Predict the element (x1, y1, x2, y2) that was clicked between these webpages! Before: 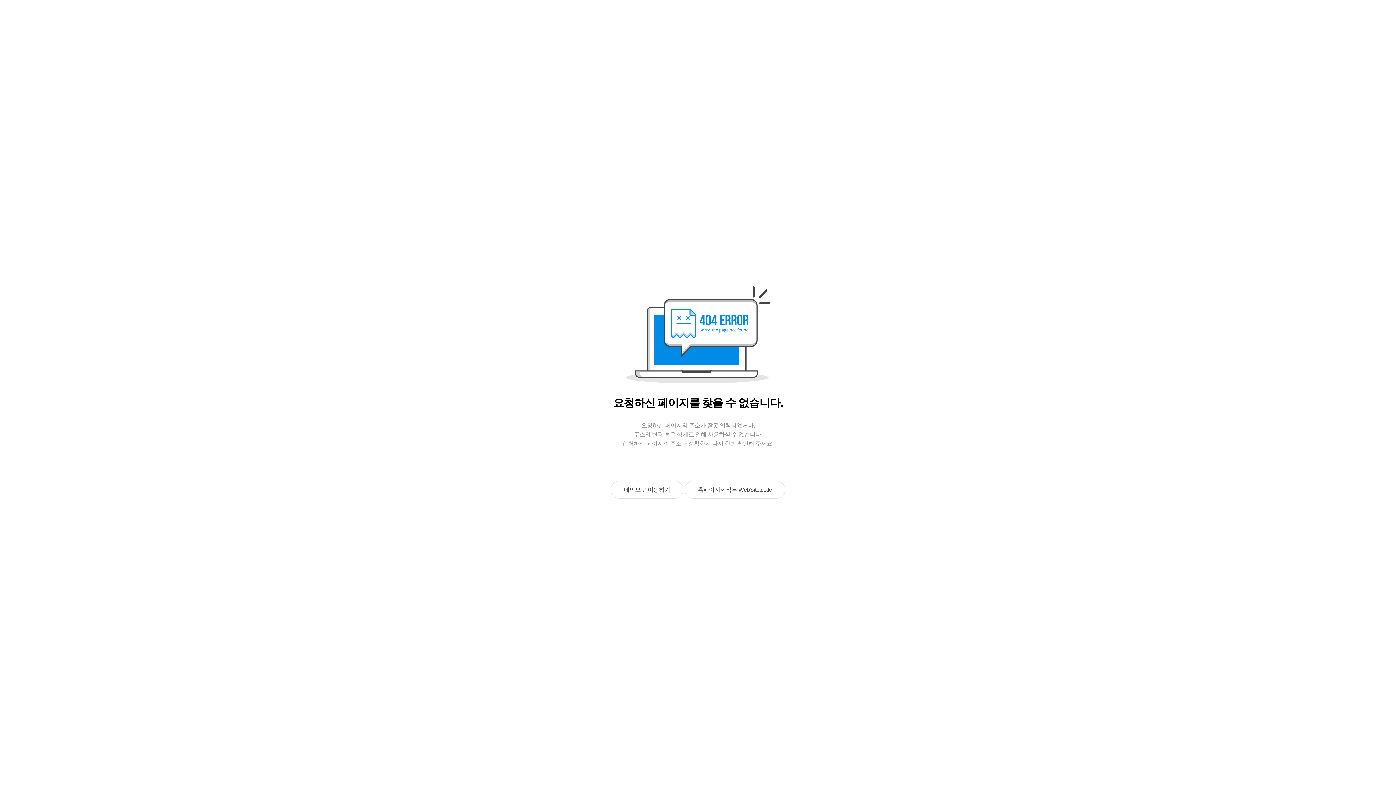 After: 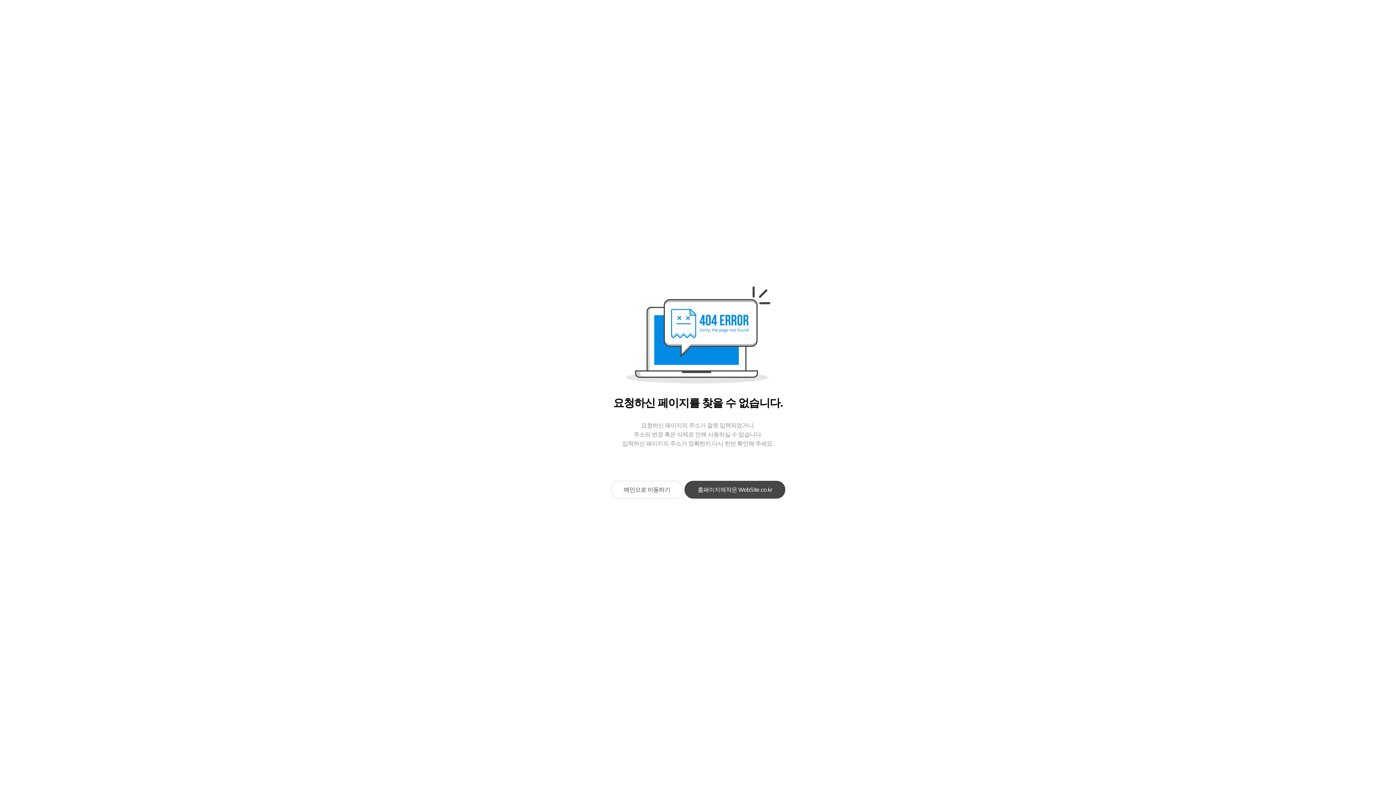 Action: label: 홈페이지제작은 WebSite.co.kr bbox: (684, 481, 785, 498)